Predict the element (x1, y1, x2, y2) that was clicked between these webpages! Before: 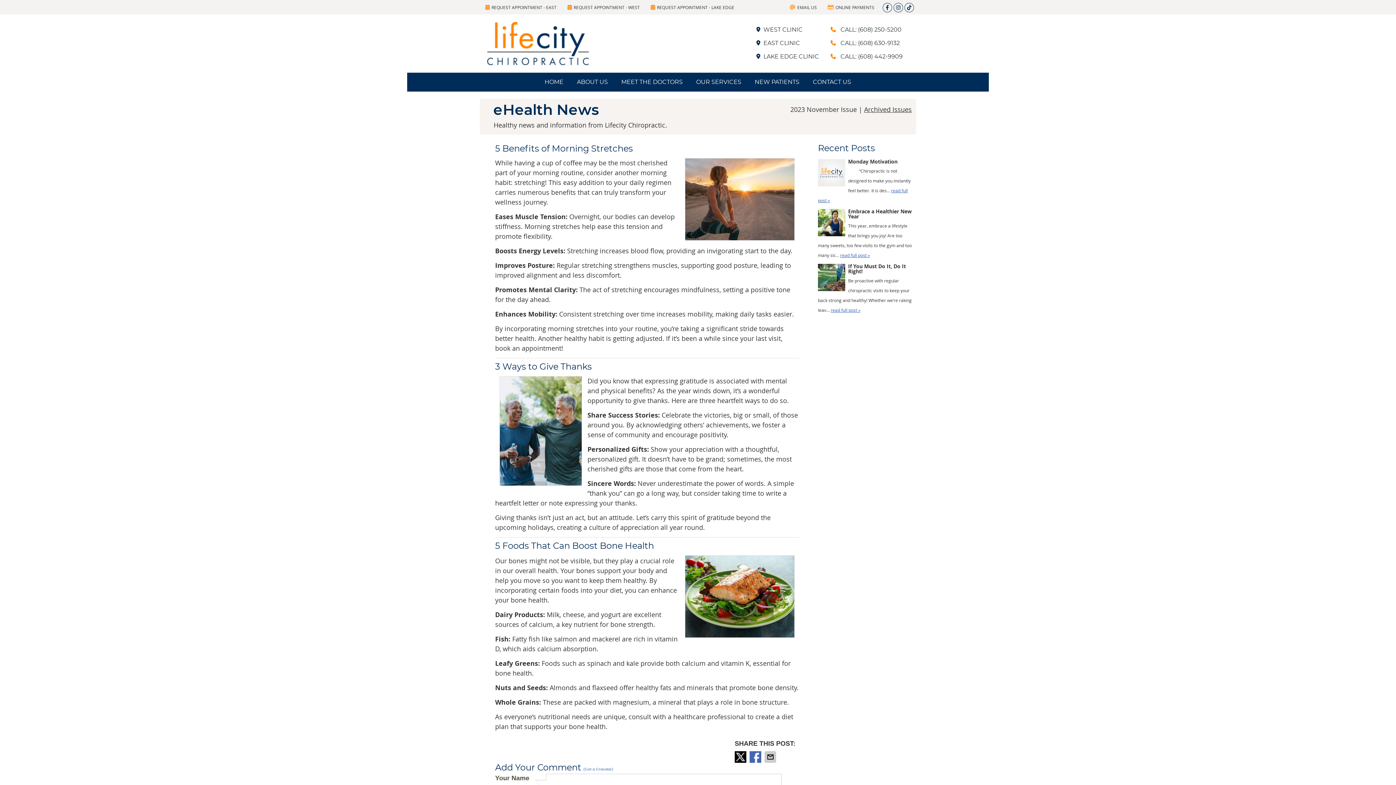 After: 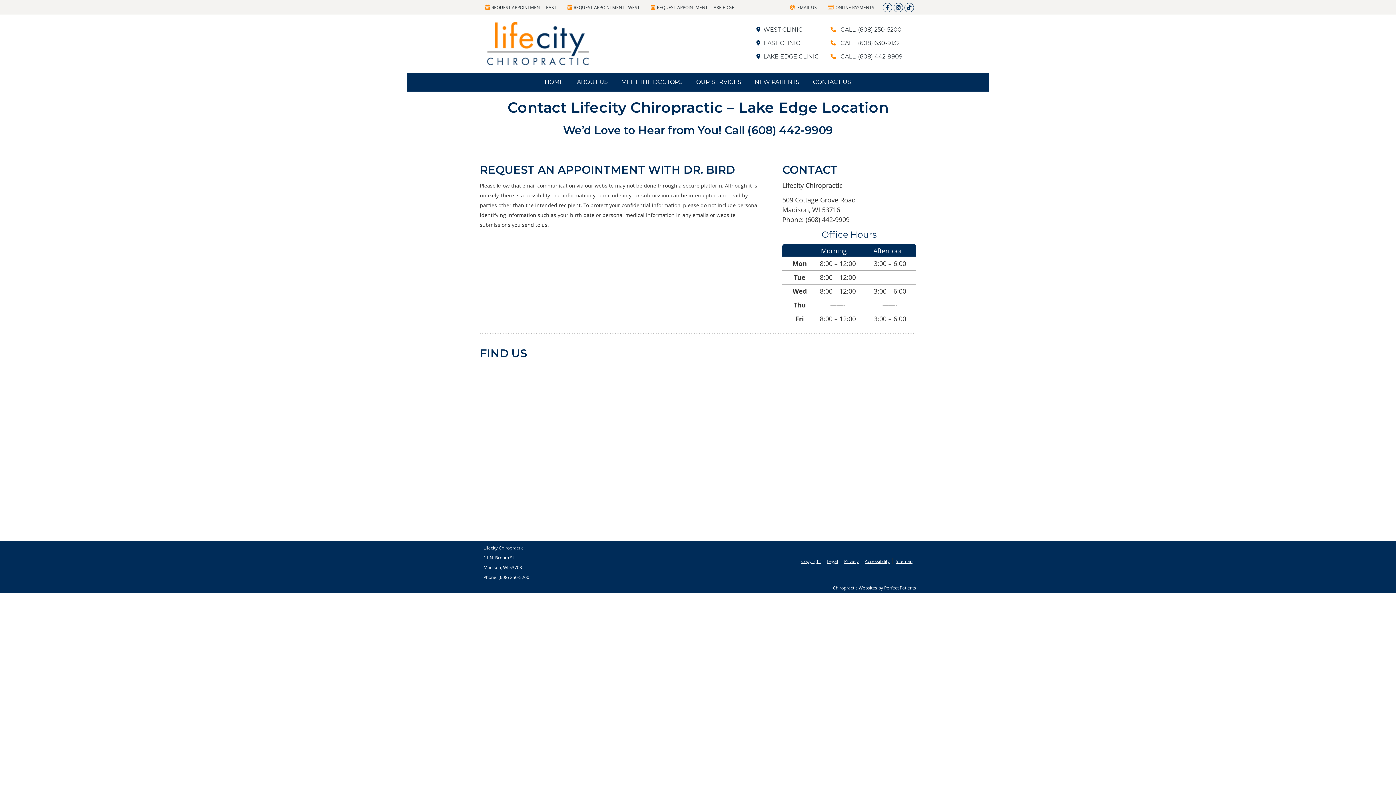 Action: label: REQUEST APPOINTMENT - LAKE EDGE bbox: (647, 2, 738, 11)